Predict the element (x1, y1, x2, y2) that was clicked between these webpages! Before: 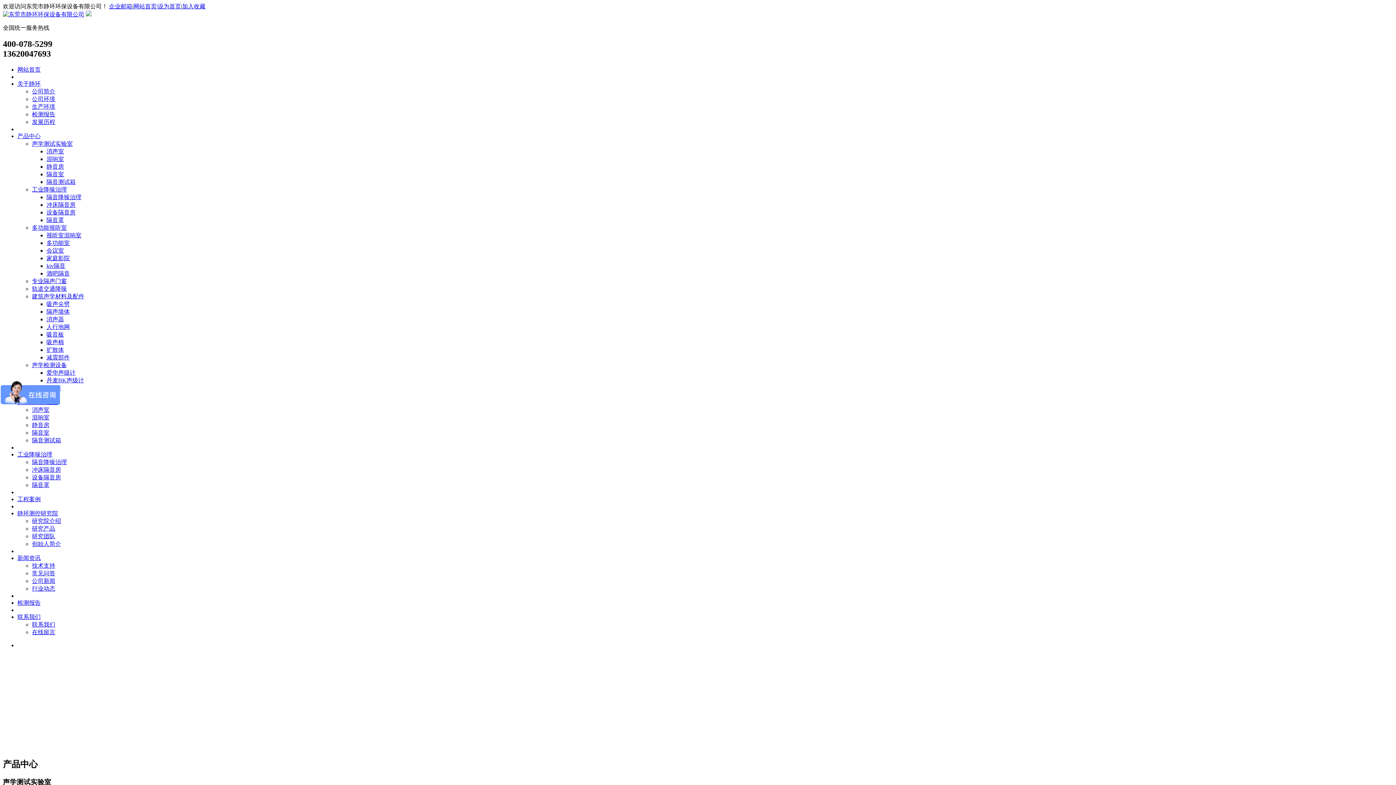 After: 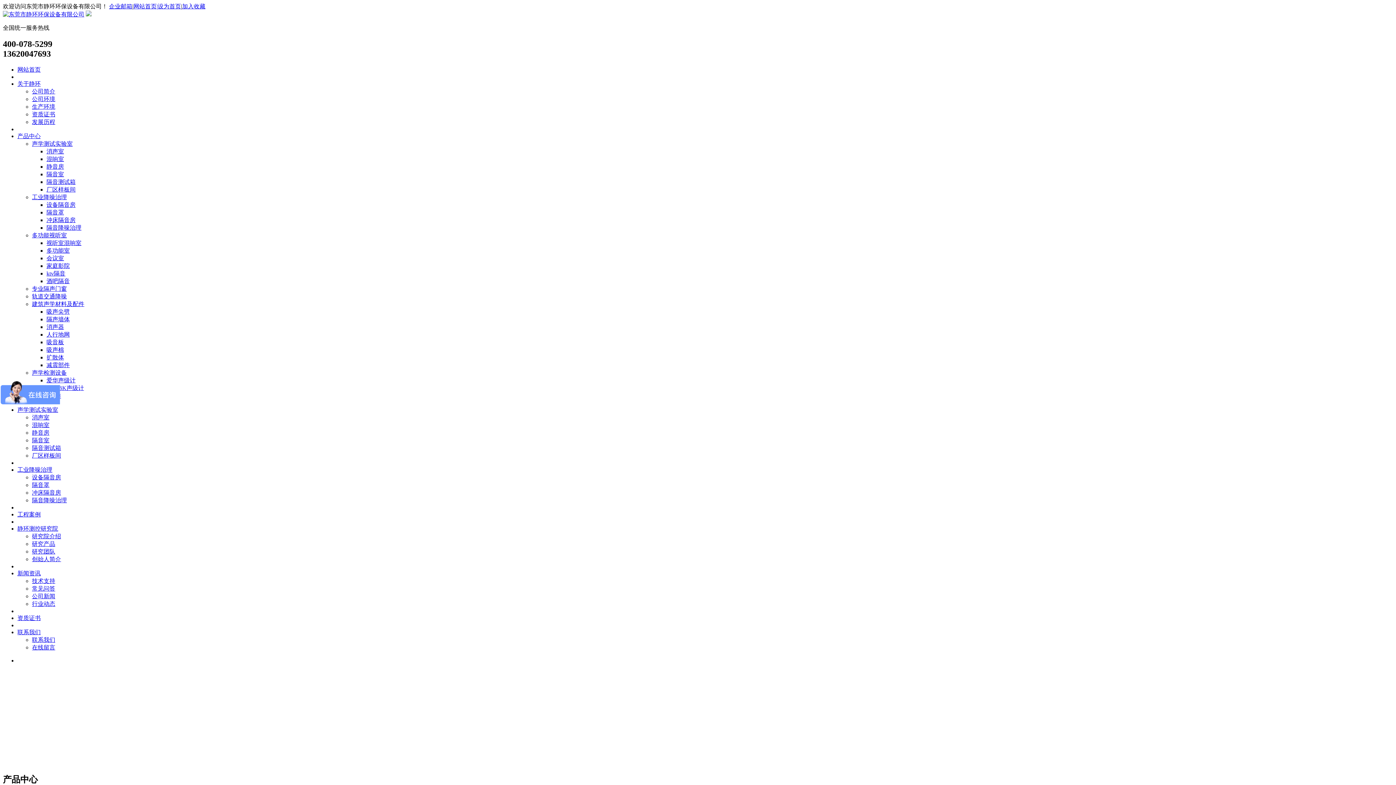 Action: bbox: (32, 140, 72, 146) label: 声学测试实验室